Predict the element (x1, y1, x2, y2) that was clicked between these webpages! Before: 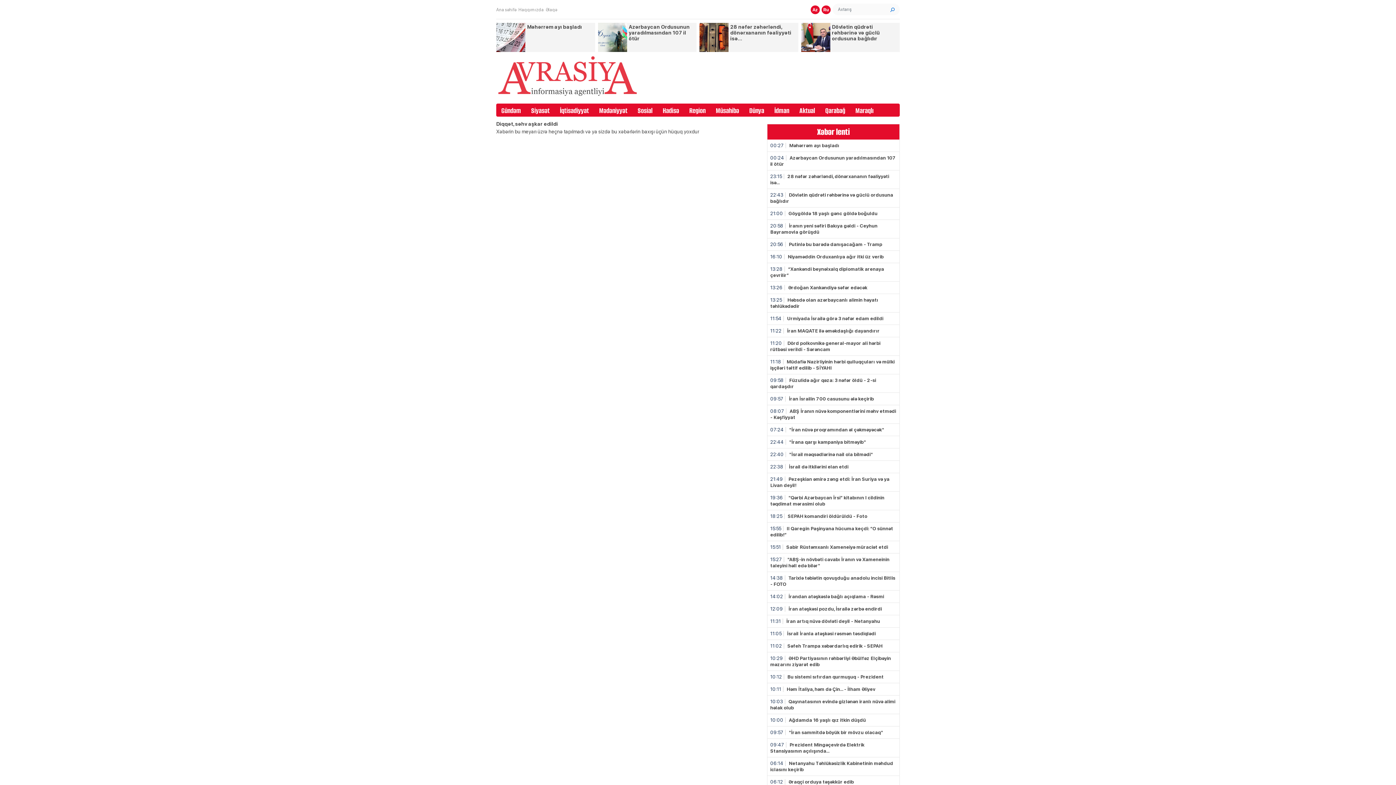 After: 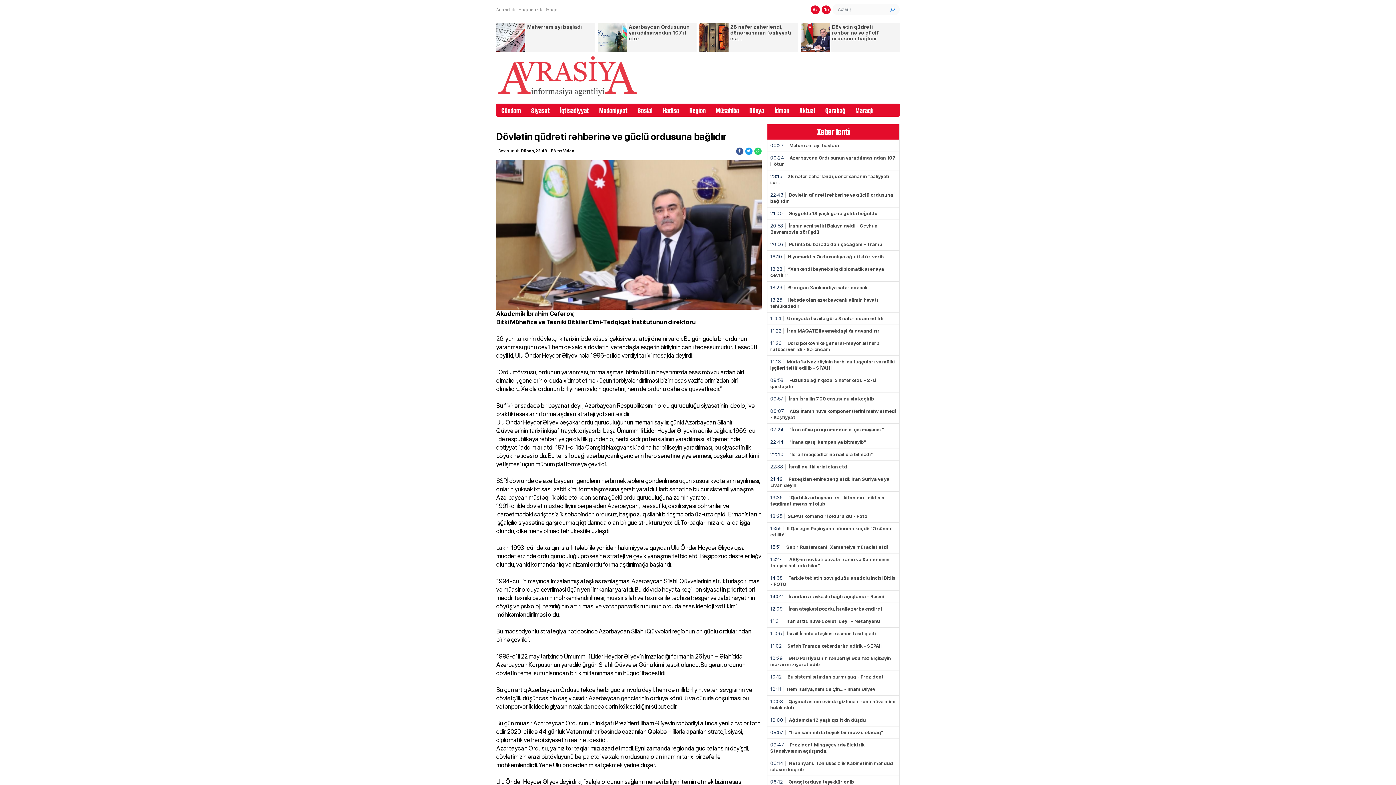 Action: bbox: (832, 24, 898, 41) label: Dövlətin qüdrəti rəhbərinə və güclü ordusuna bağlıdır